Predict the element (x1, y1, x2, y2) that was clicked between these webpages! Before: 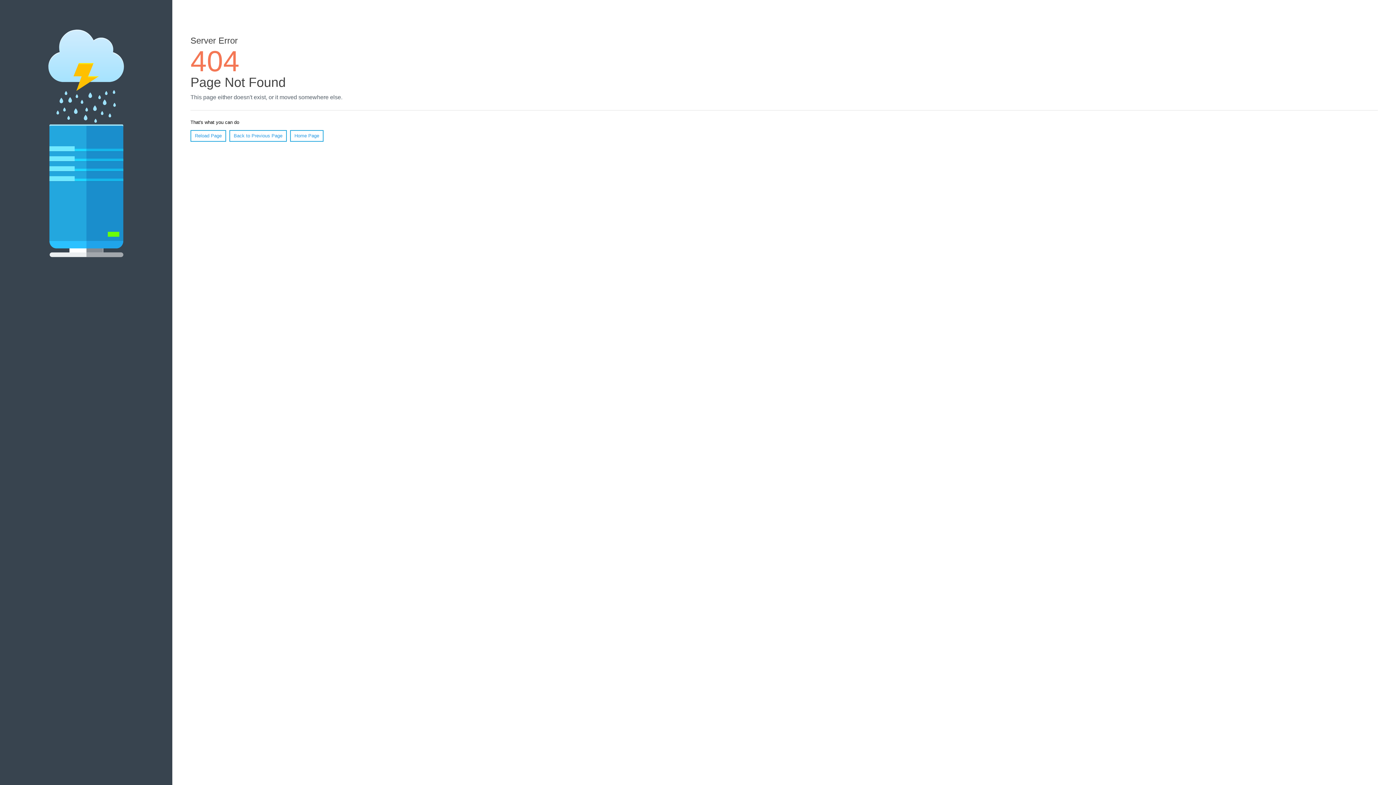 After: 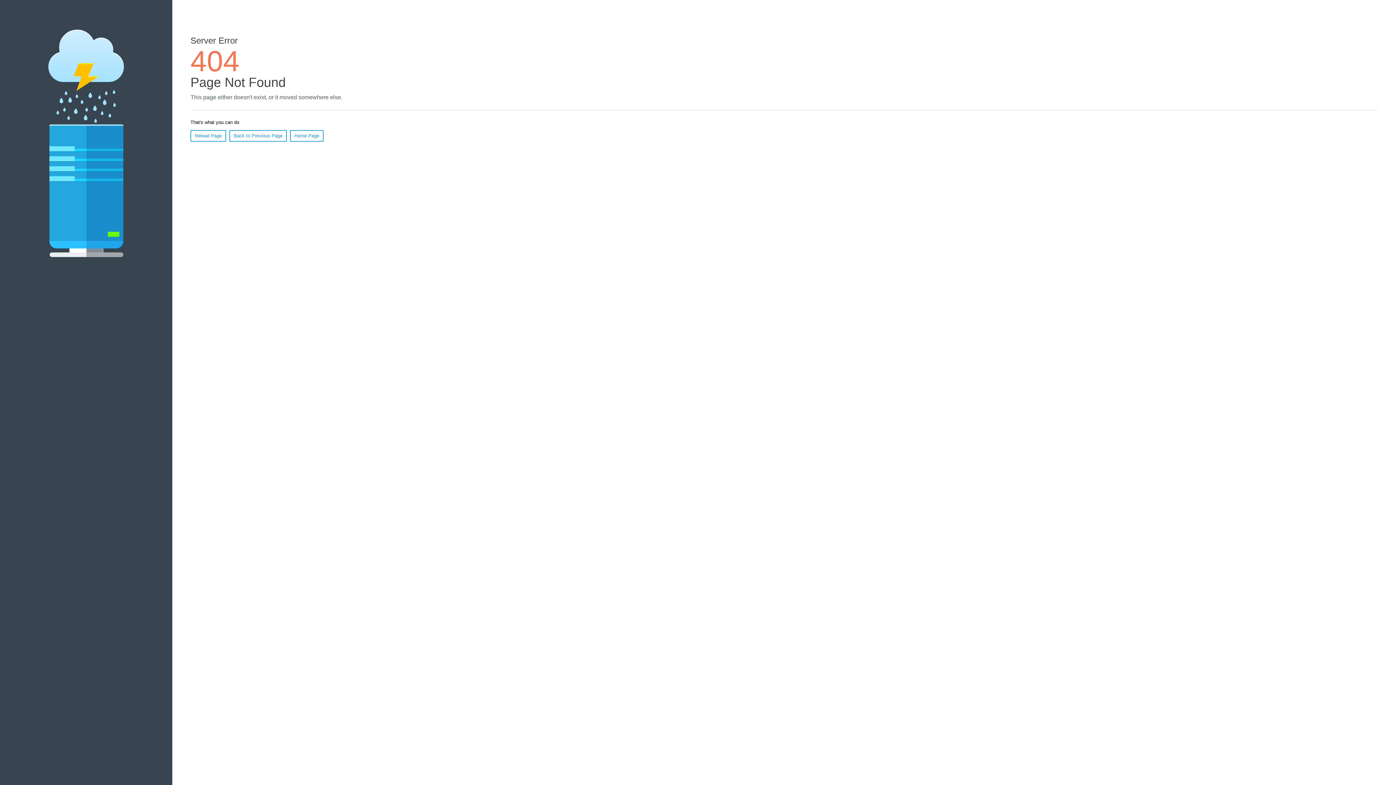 Action: bbox: (190, 130, 226, 141) label: Reload Page